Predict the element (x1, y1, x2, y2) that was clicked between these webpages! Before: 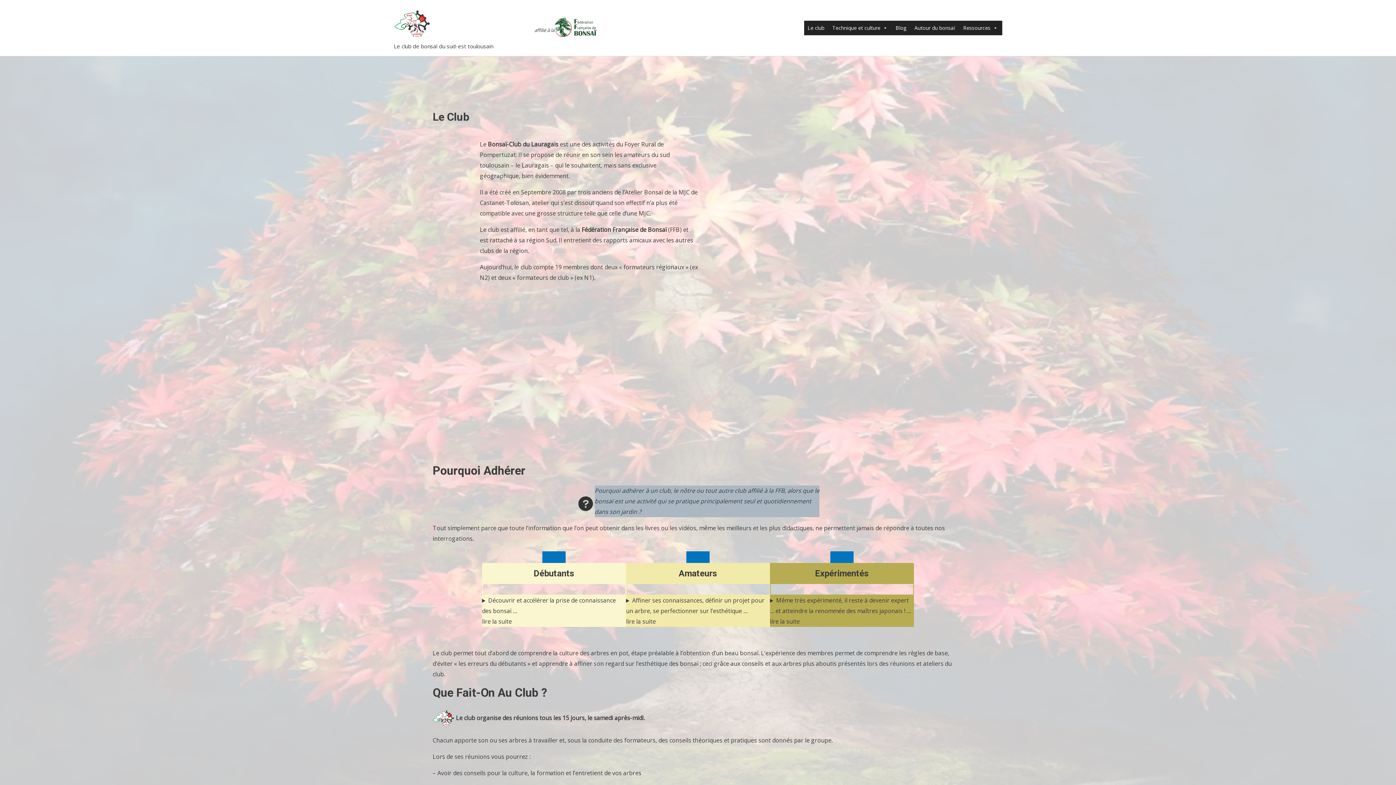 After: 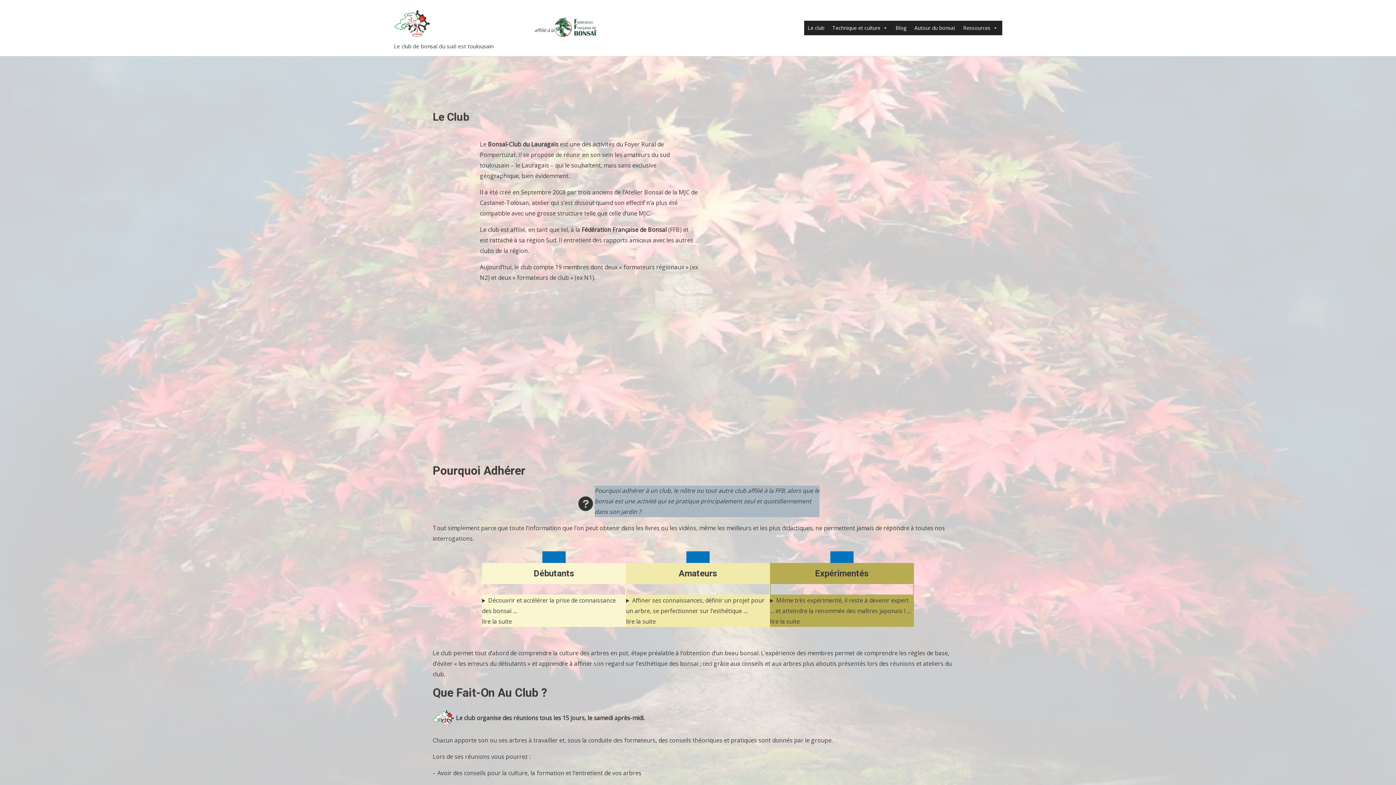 Action: bbox: (686, 551, 709, 563) label: Close